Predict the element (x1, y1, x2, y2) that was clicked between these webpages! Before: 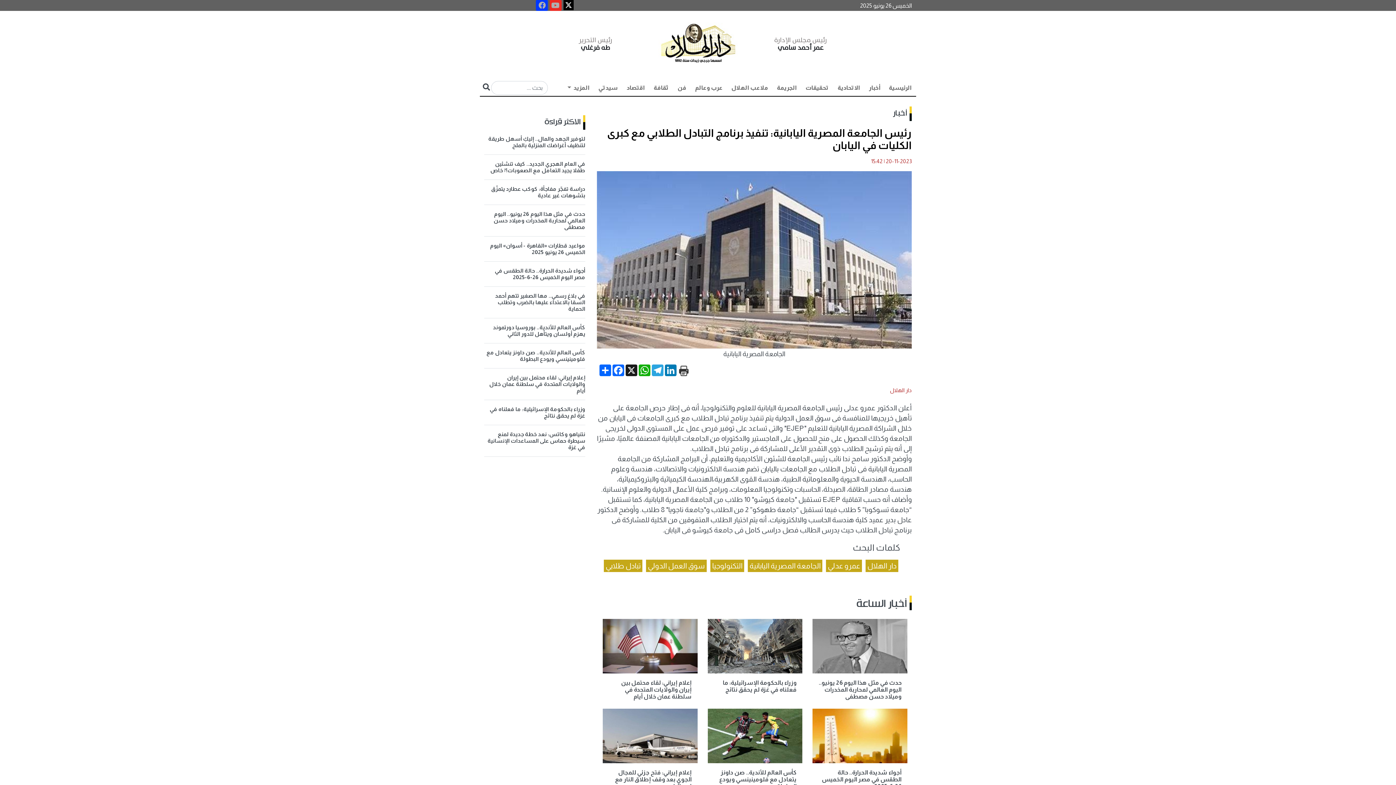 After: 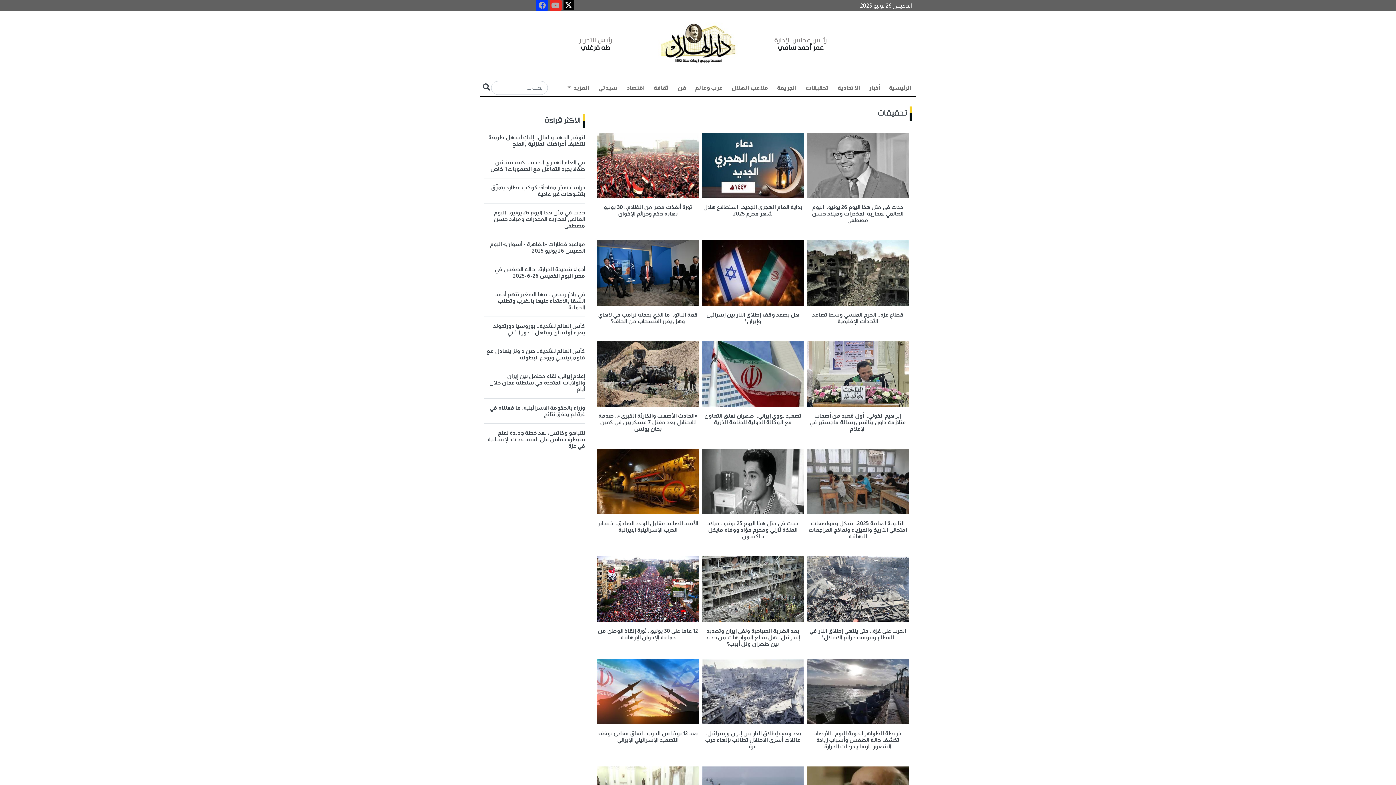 Action: label: تحقيقات bbox: (801, 80, 833, 96)